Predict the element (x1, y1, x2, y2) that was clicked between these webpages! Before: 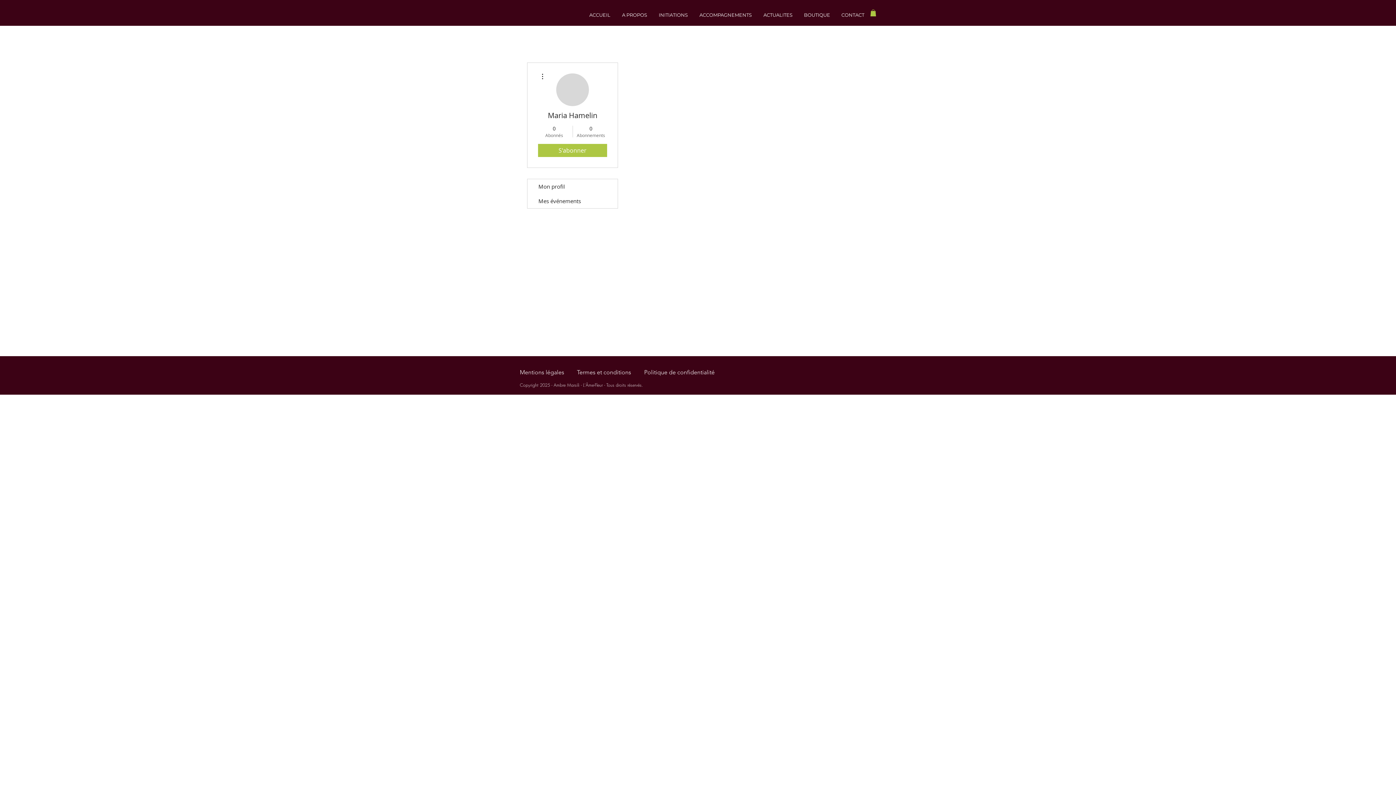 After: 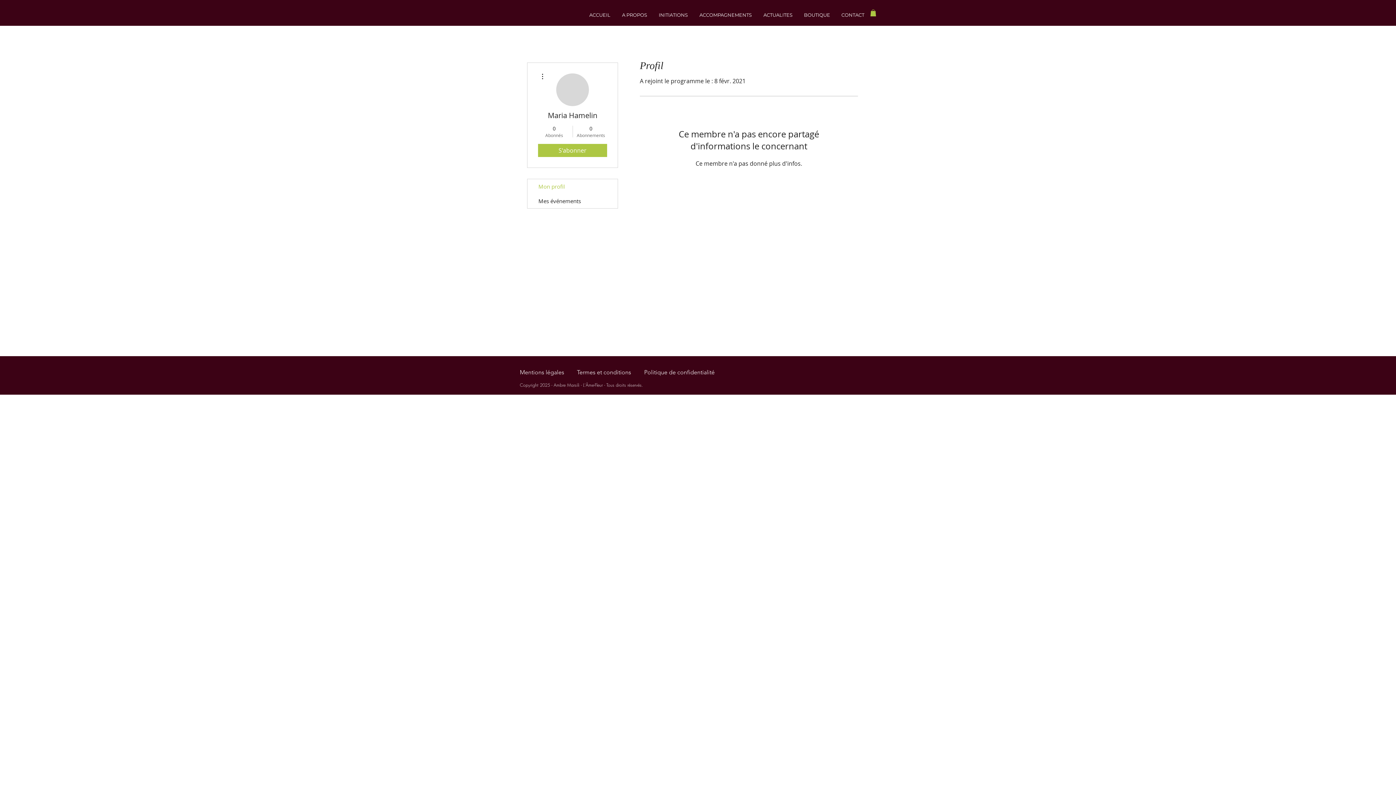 Action: bbox: (527, 179, 617, 193) label: Mon profil